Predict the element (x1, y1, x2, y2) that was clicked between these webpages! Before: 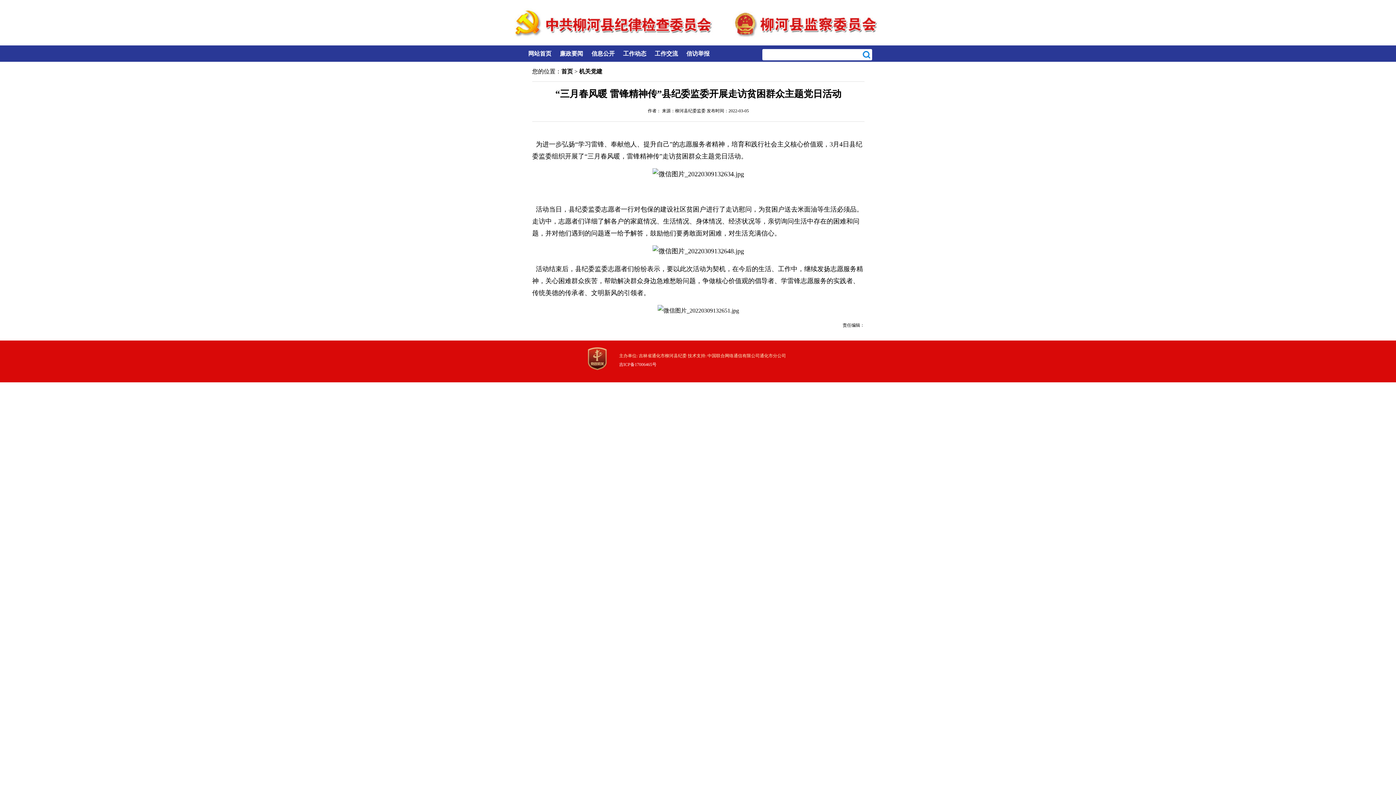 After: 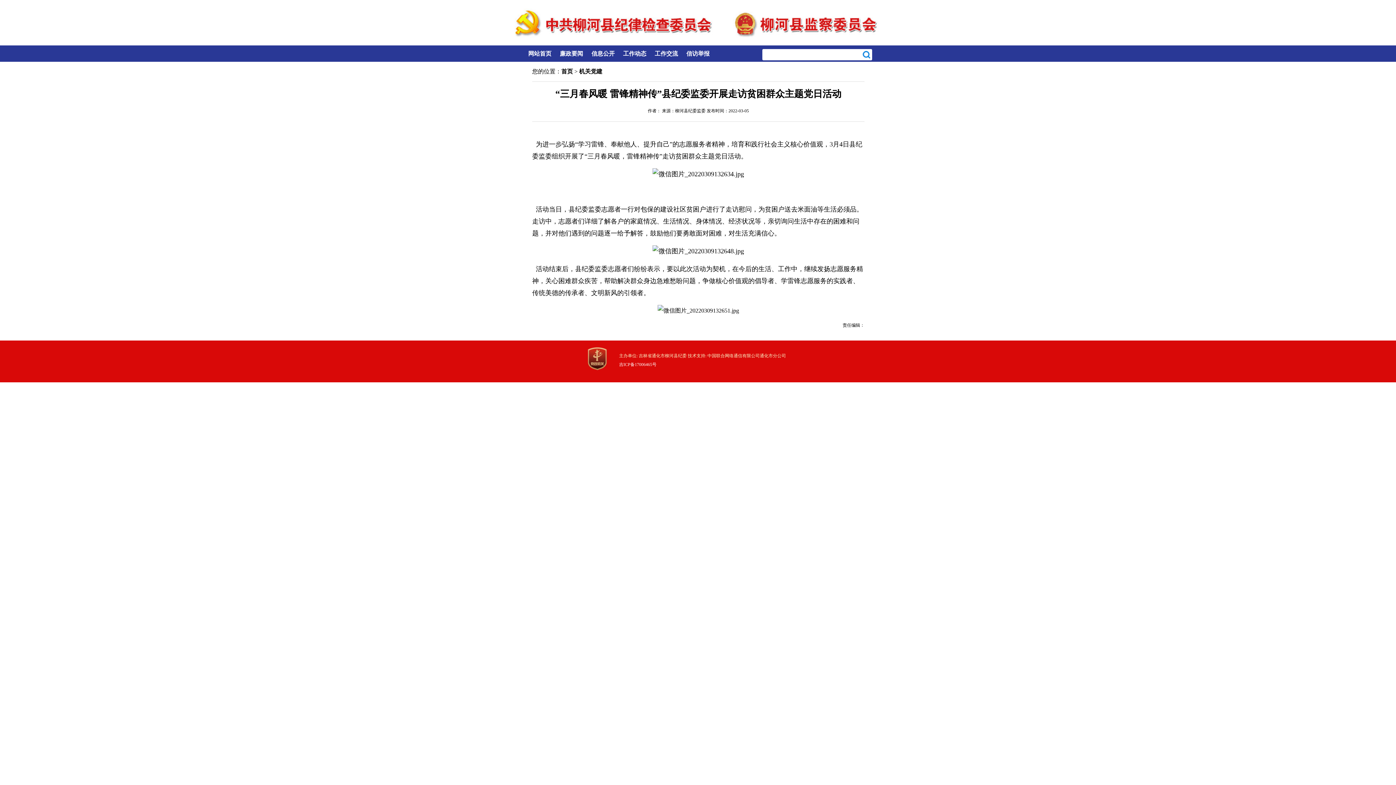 Action: label: 机关党建 bbox: (579, 68, 602, 74)